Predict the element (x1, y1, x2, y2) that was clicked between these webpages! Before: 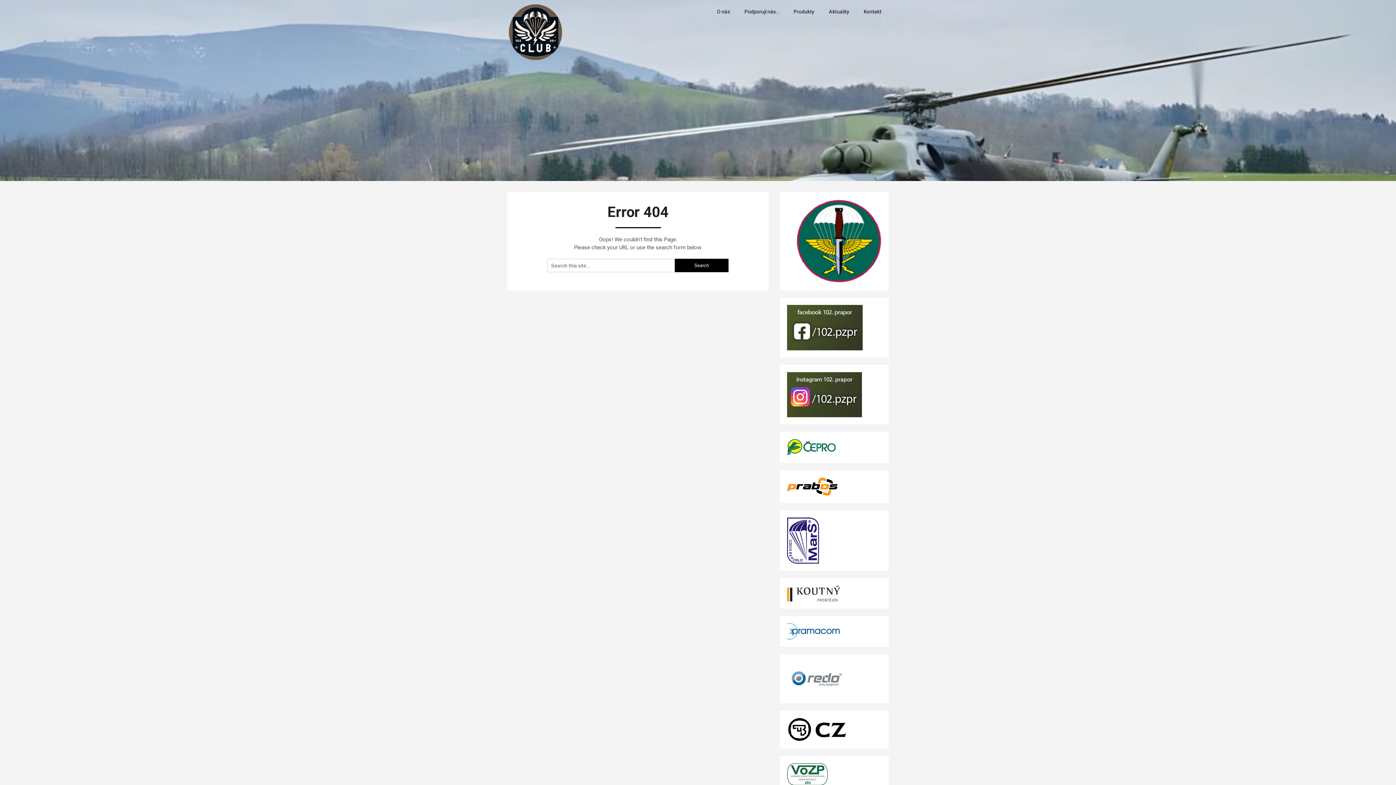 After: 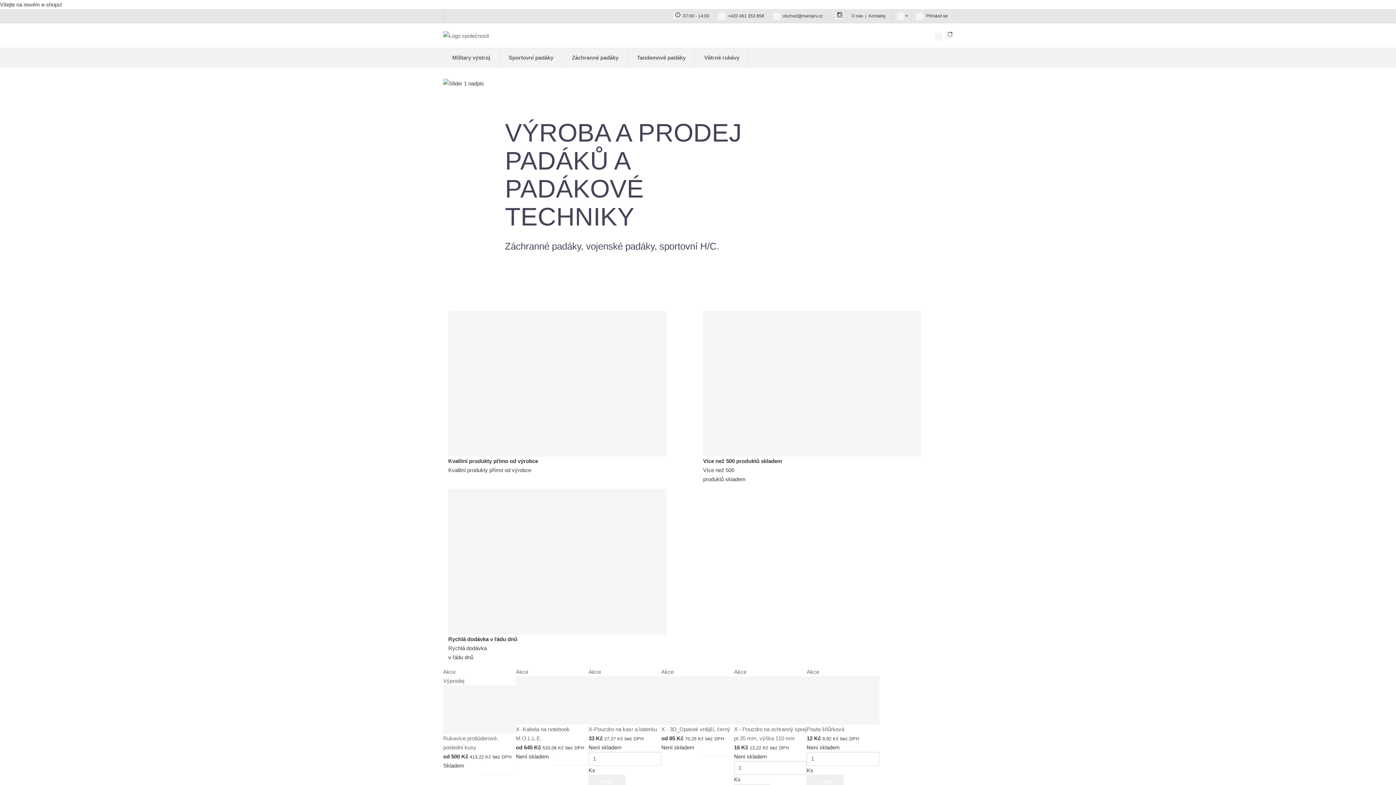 Action: bbox: (787, 517, 819, 564)